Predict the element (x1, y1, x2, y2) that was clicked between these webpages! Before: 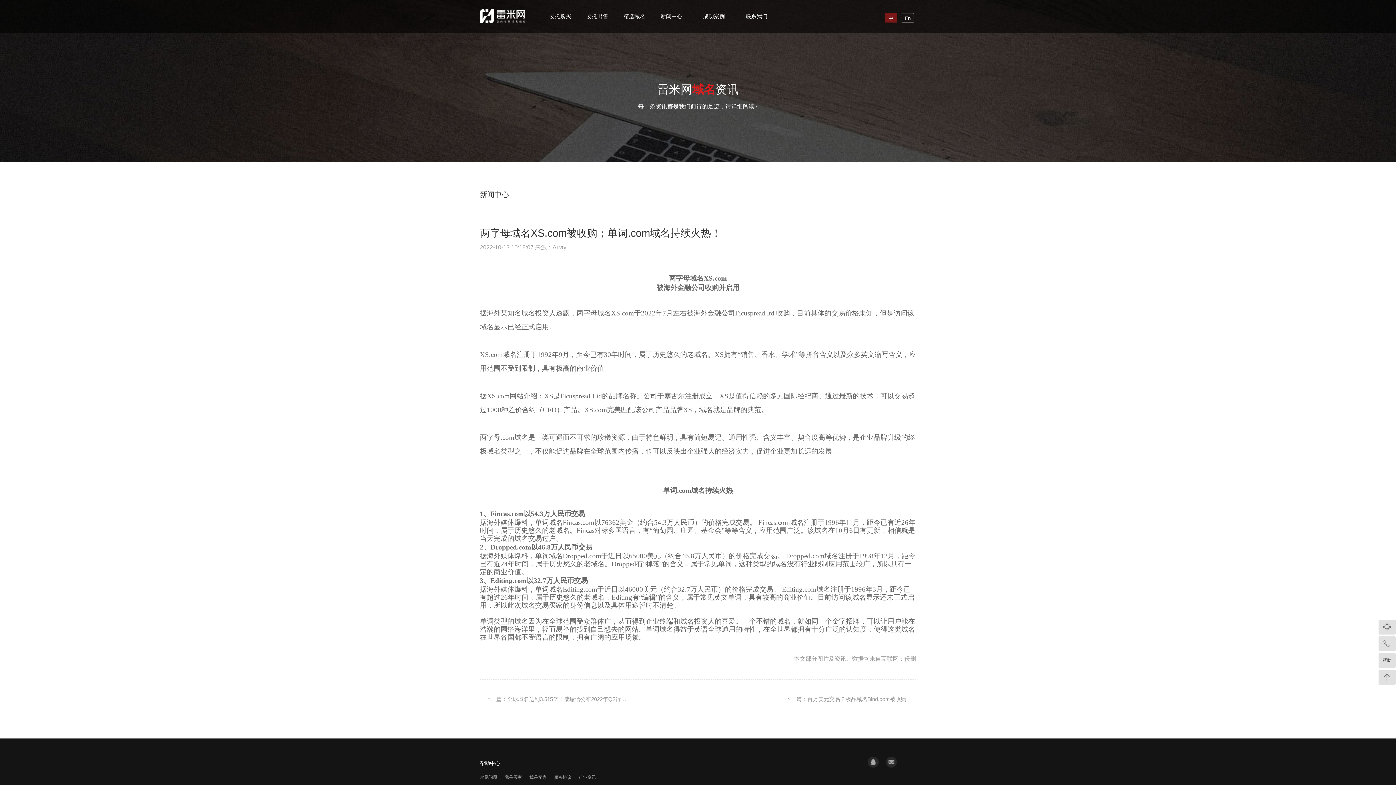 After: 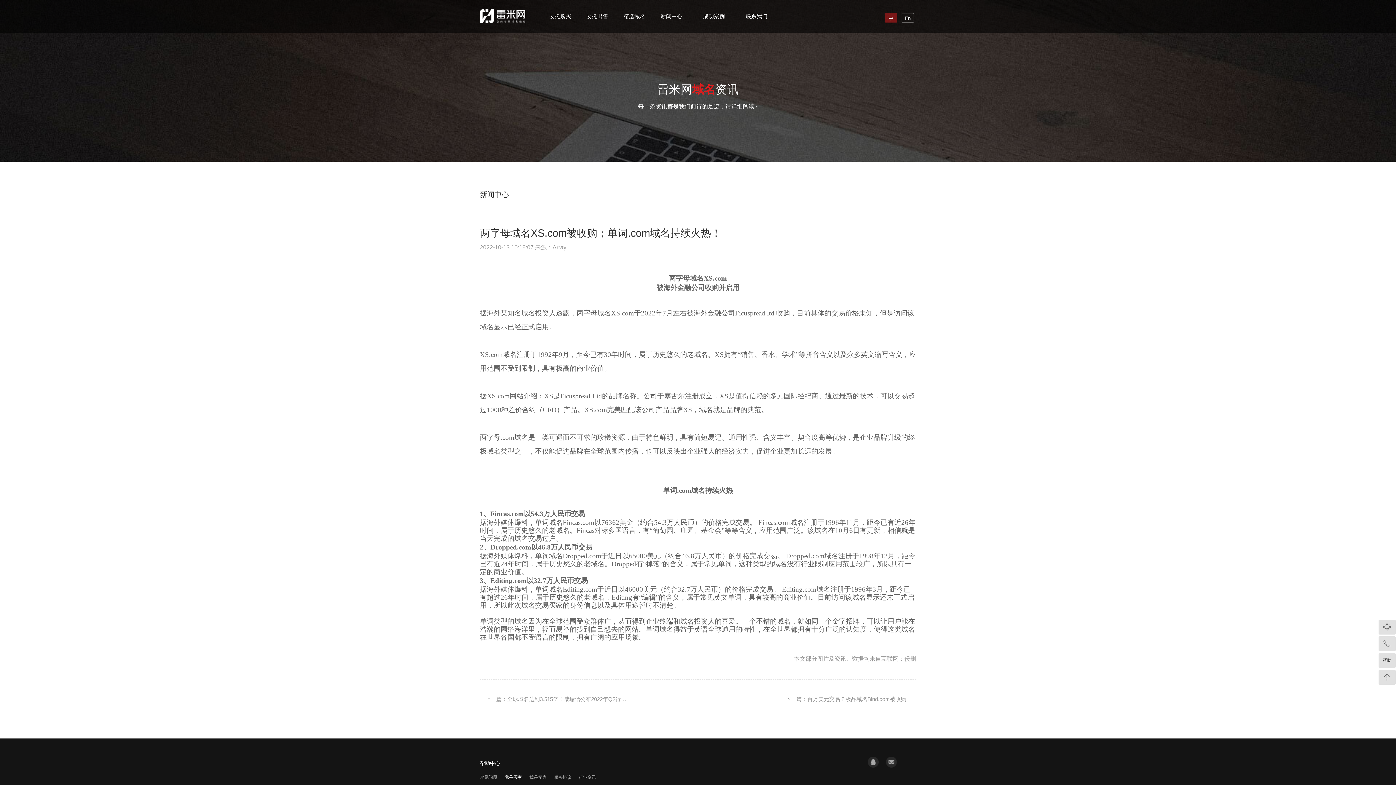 Action: bbox: (504, 775, 522, 780) label: 我是买家